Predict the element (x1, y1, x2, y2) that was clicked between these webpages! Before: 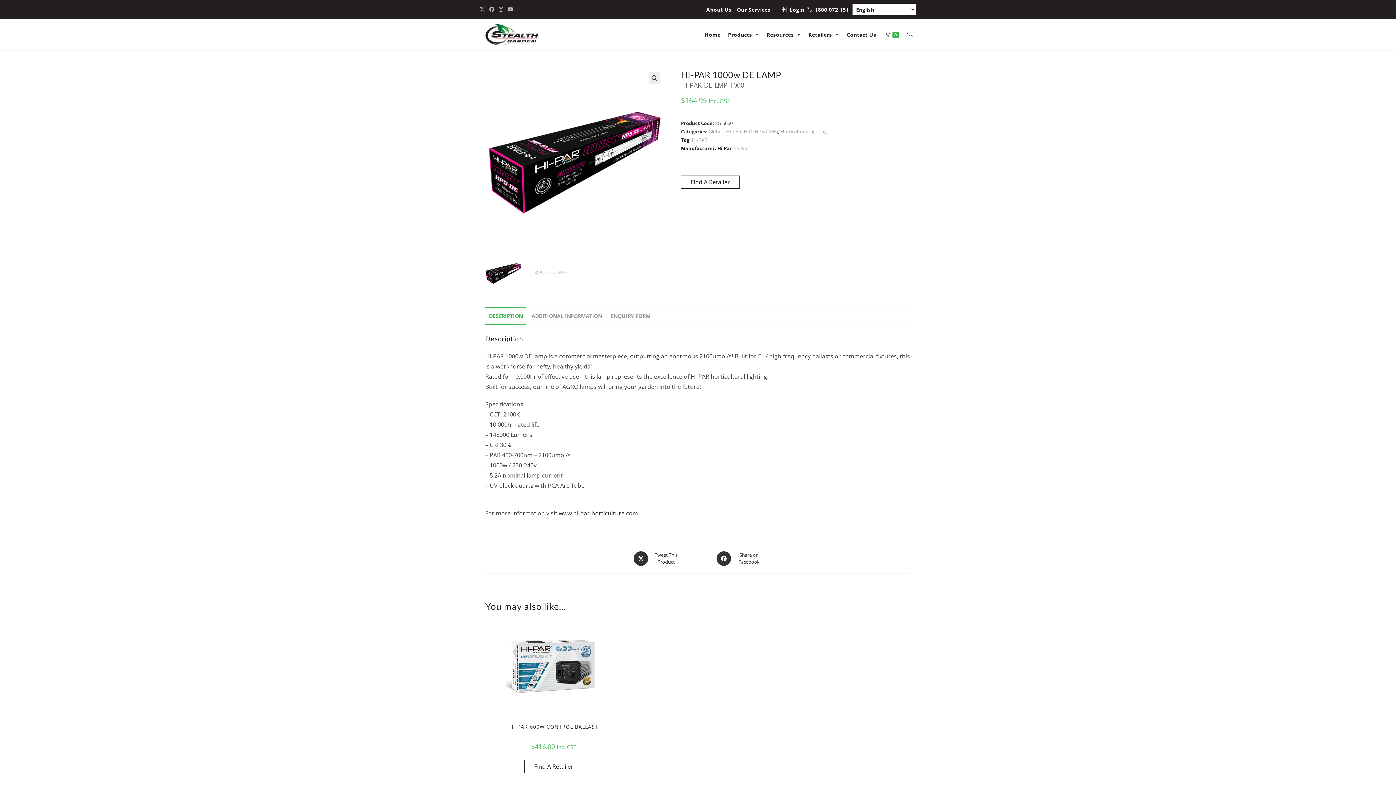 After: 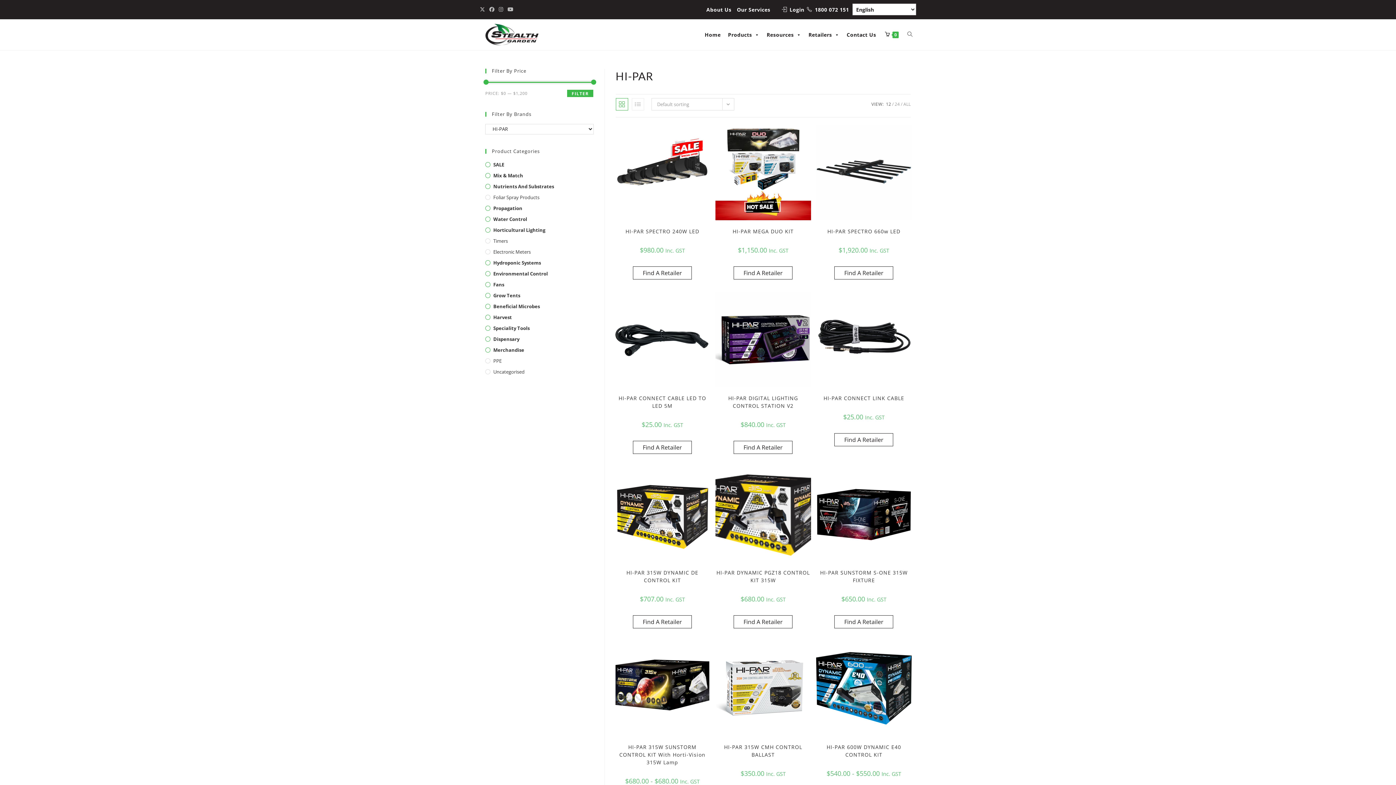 Action: bbox: (692, 136, 707, 143) label: HI-PAR